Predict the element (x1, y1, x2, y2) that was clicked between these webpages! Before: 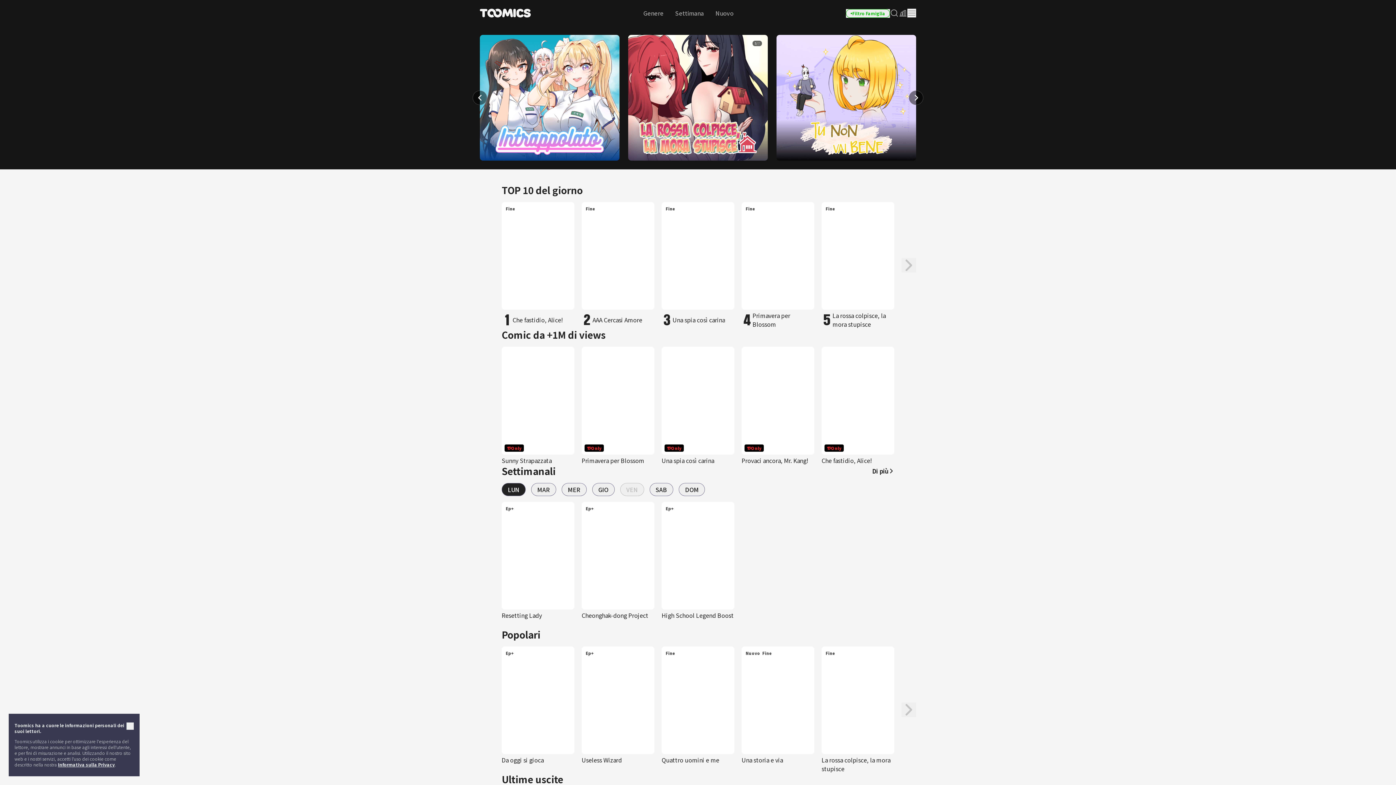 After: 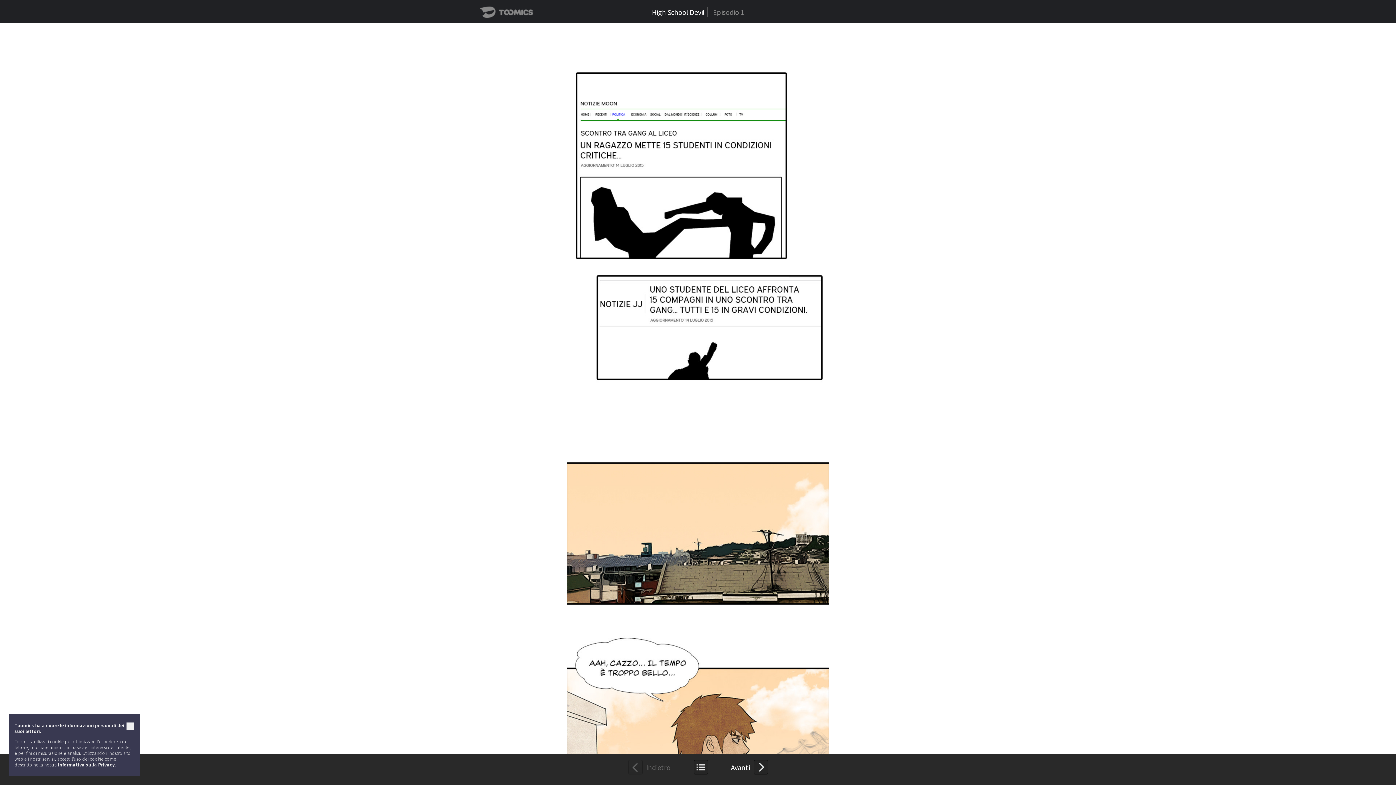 Action: bbox: (480, 34, 619, 160)